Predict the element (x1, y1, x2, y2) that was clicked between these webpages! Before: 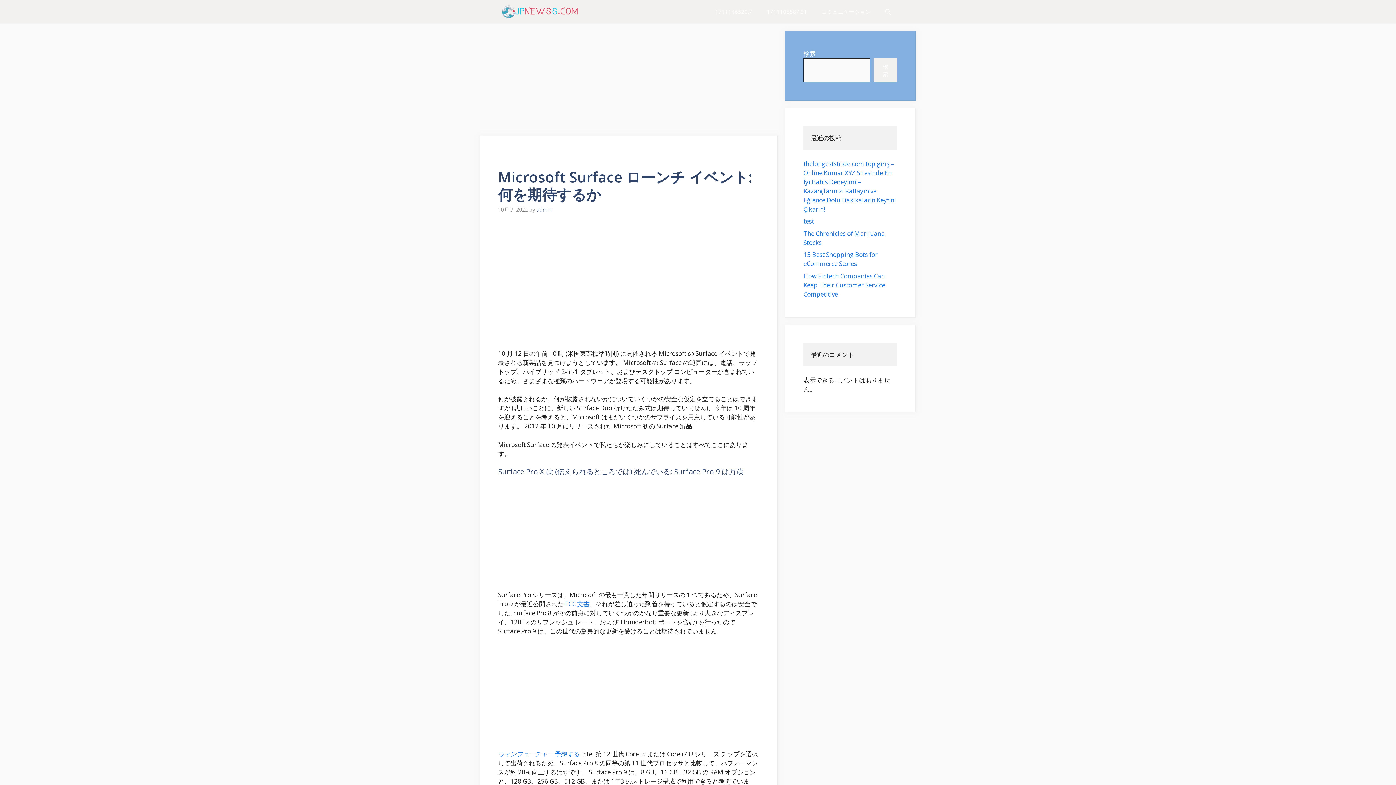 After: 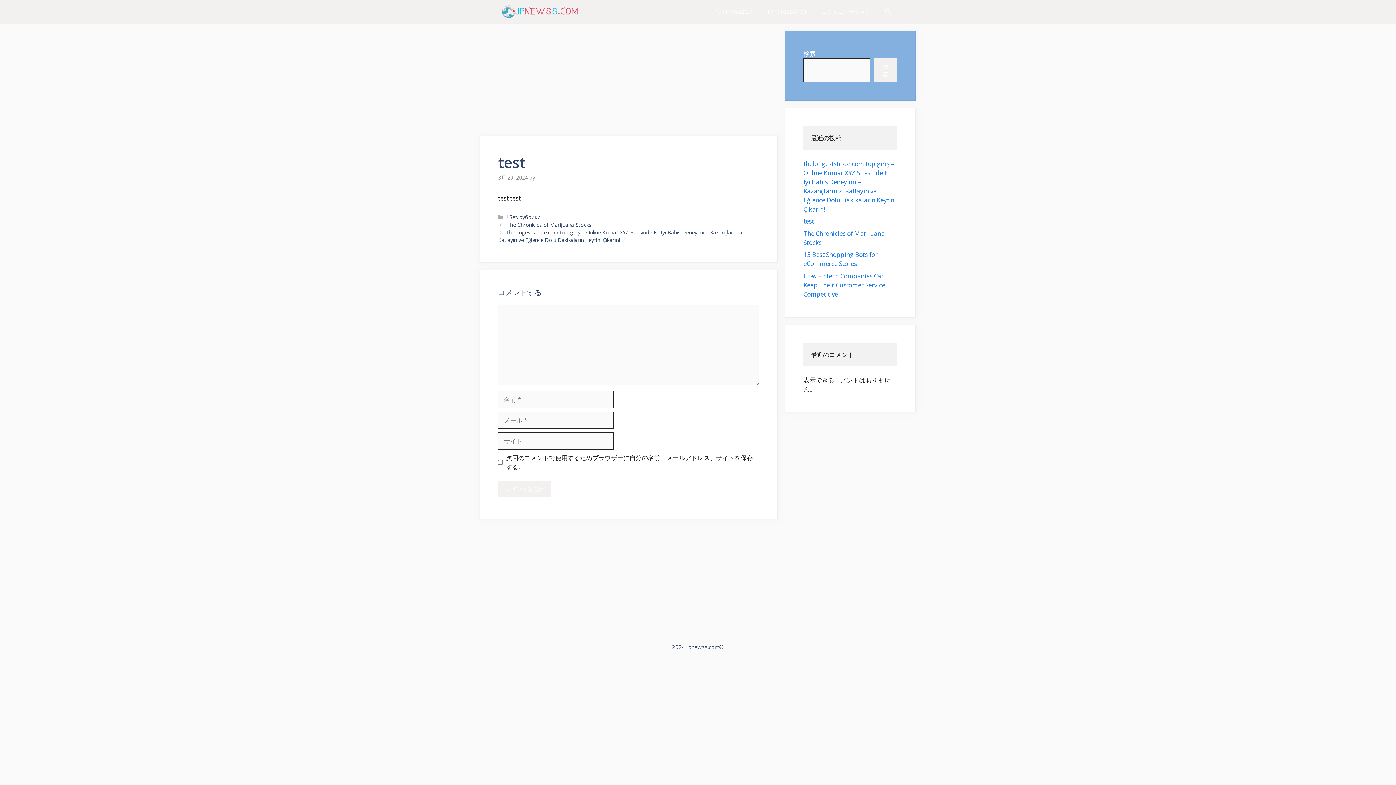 Action: bbox: (803, 217, 814, 225) label: test